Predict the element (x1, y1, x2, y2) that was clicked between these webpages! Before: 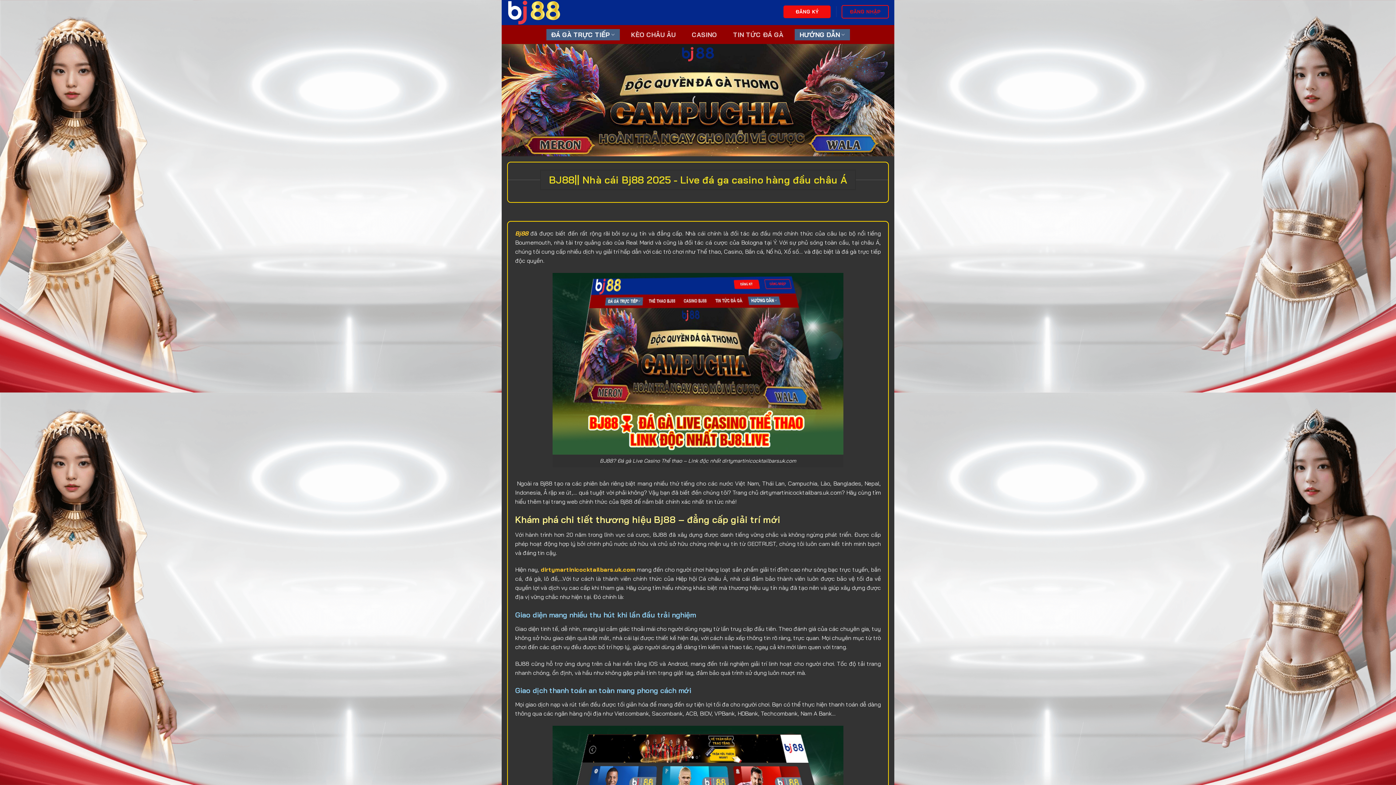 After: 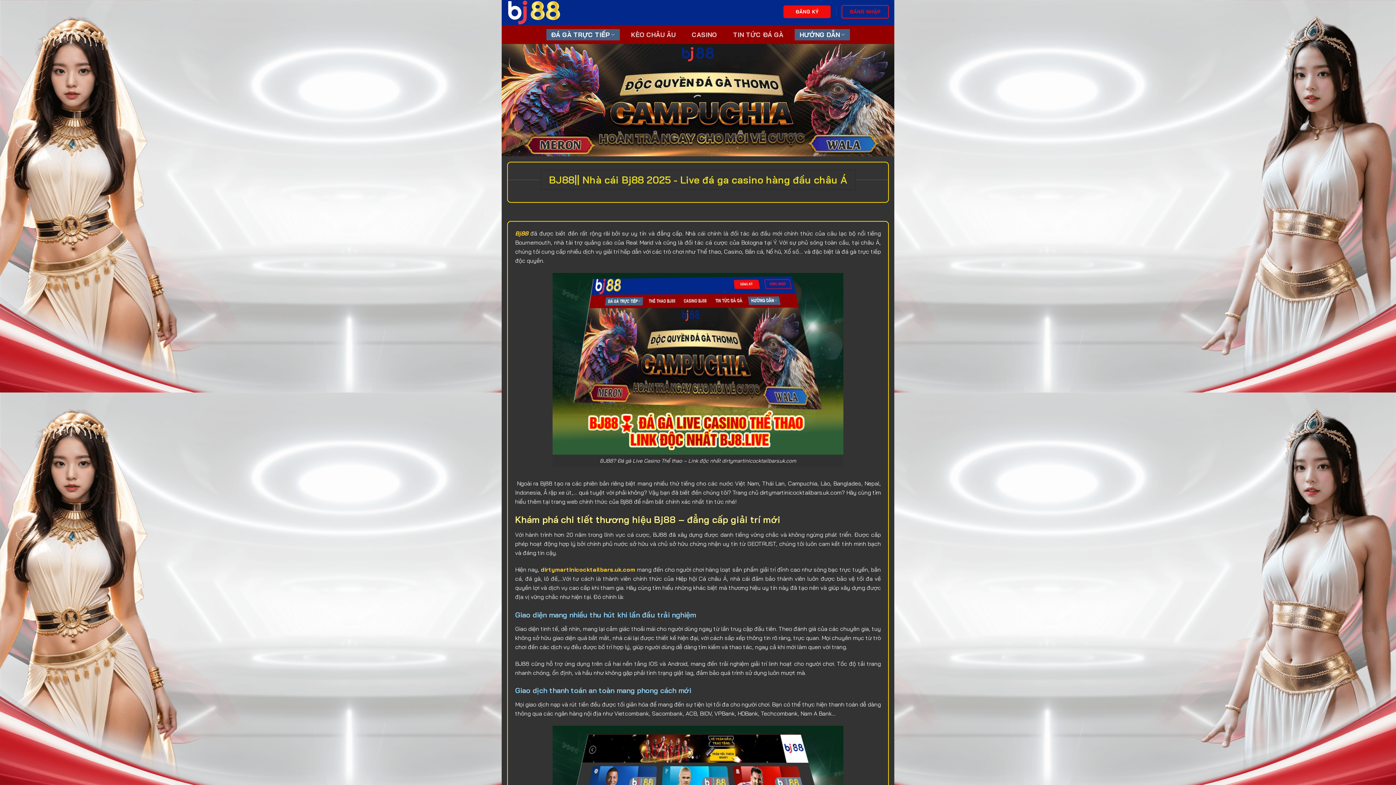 Action: label: ĐÁ GÀ TRỰC TIẾP bbox: (546, 28, 619, 40)